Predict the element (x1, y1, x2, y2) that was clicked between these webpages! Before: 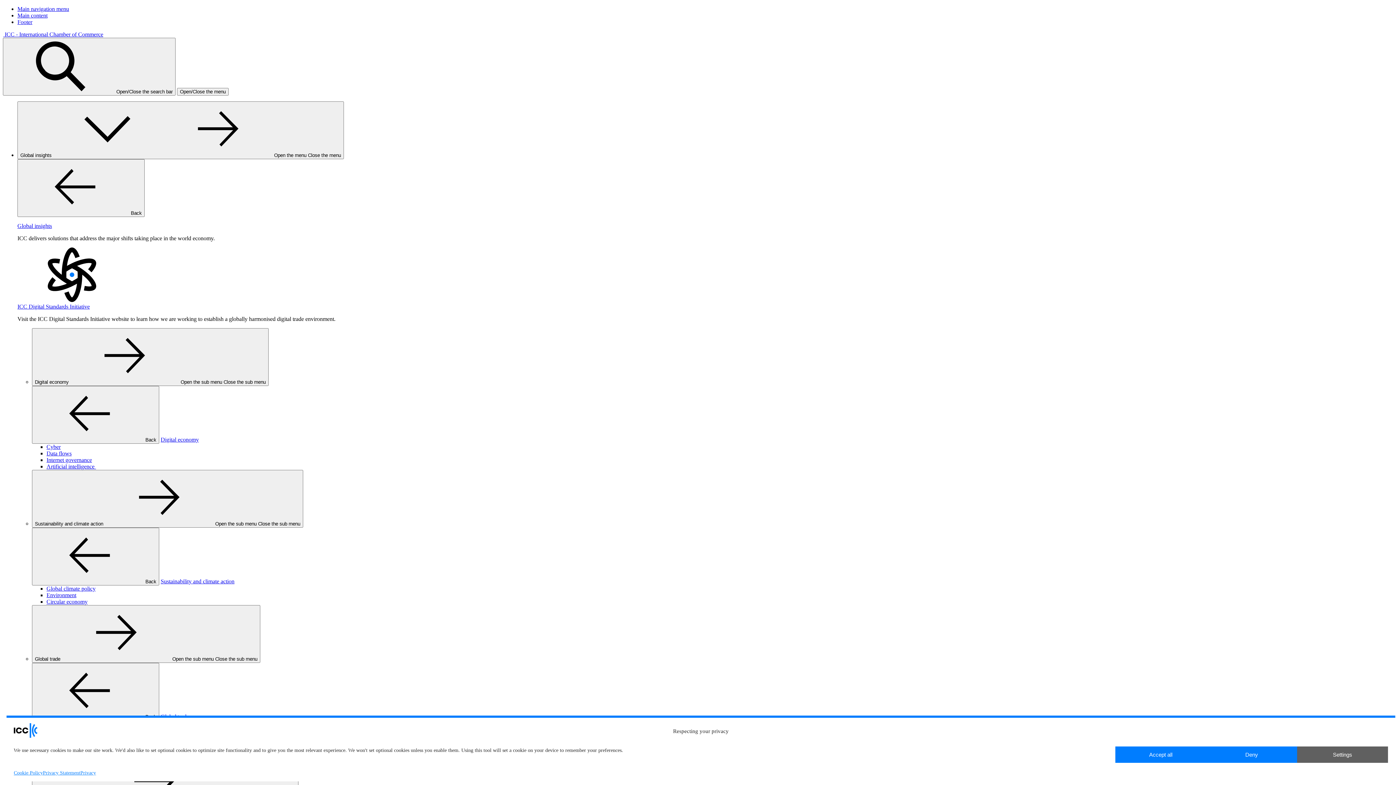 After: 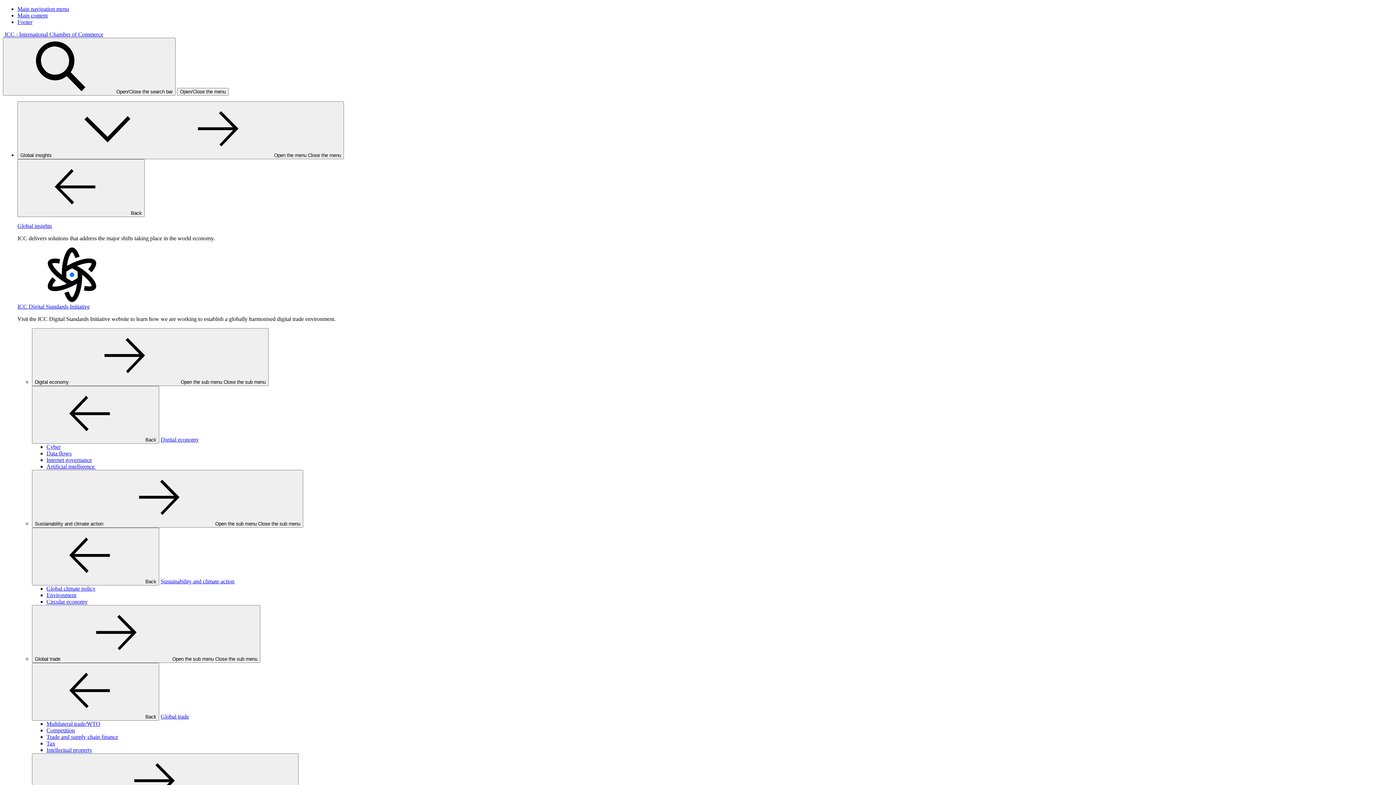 Action: bbox: (1206, 746, 1297, 763) label: Deny